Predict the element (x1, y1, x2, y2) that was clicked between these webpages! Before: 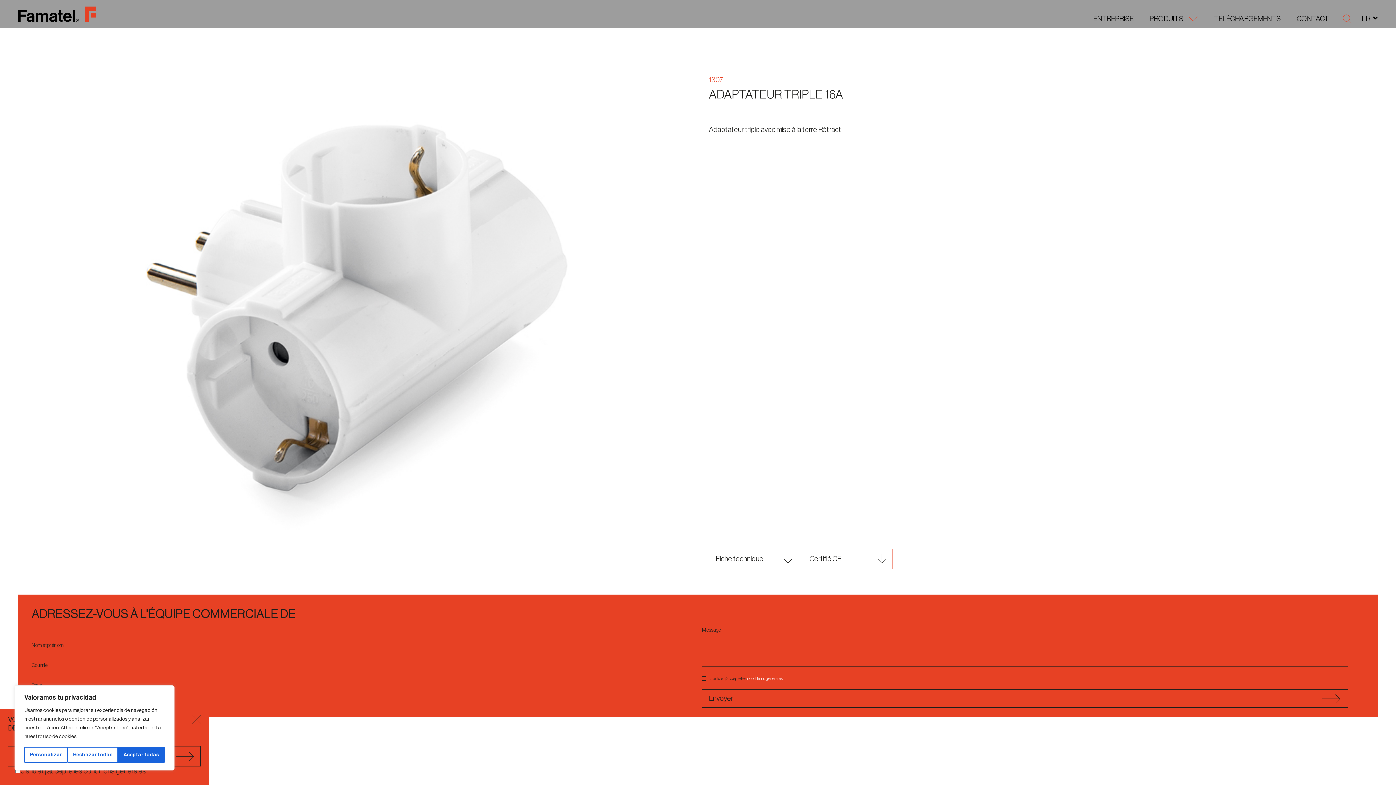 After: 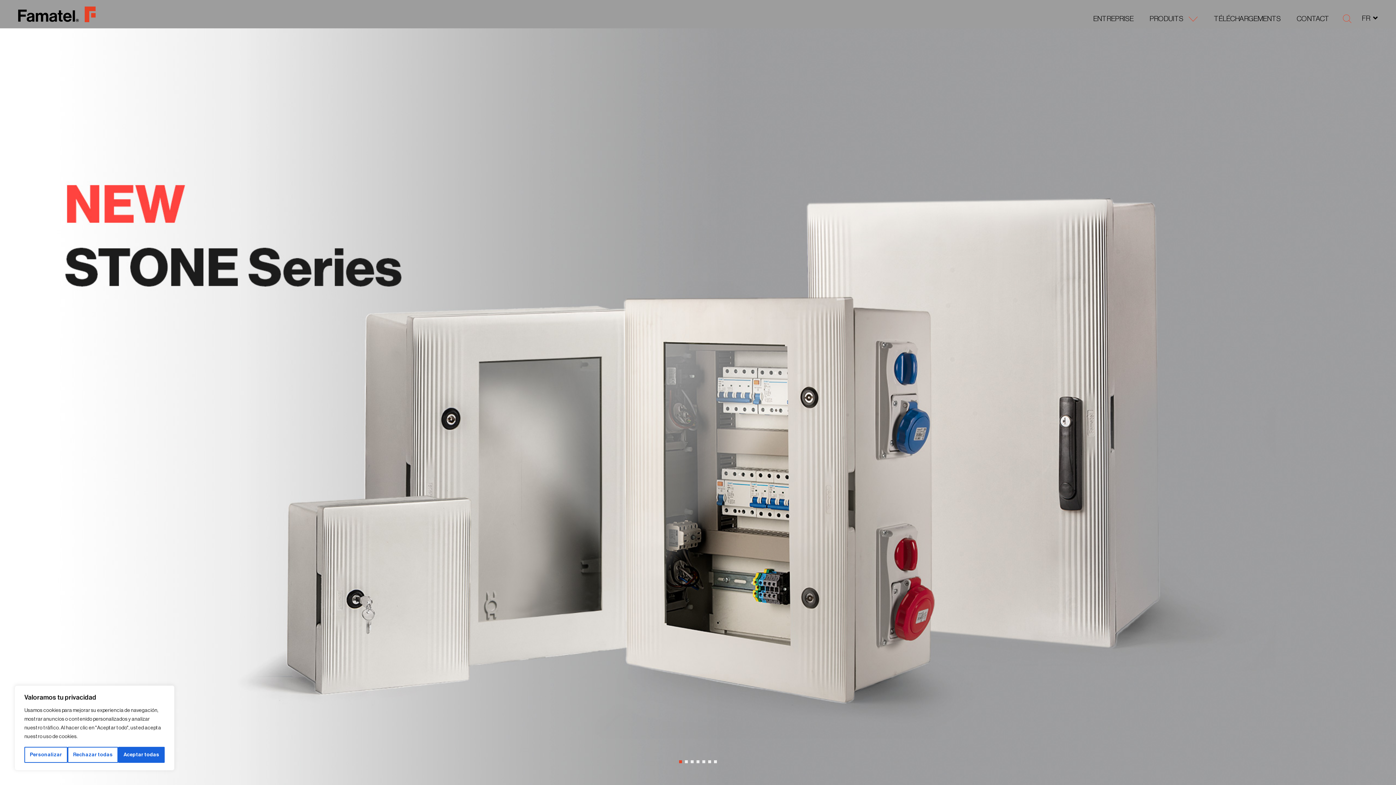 Action: bbox: (18, 5, 346, 22)